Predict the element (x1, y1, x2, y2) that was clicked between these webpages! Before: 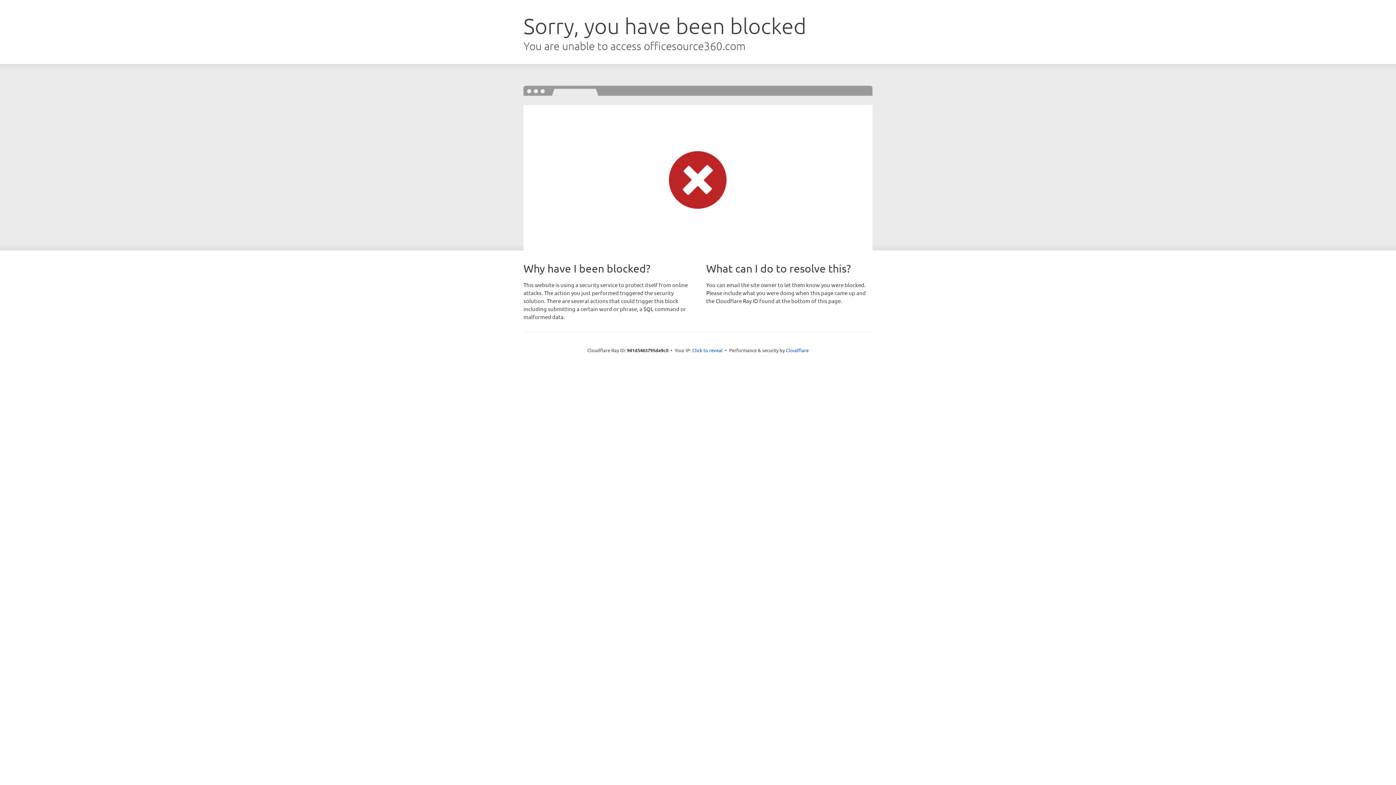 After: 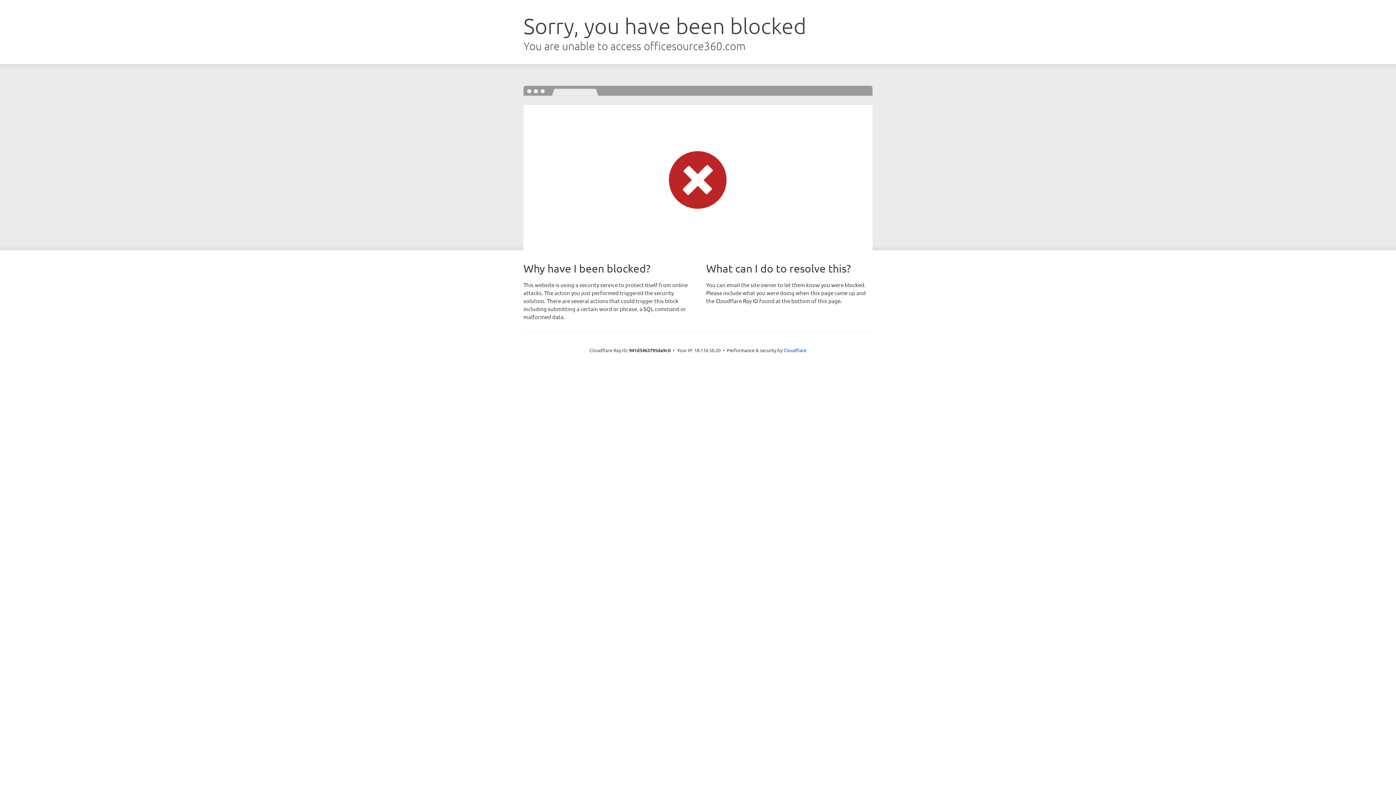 Action: label: Click to reveal bbox: (692, 346, 722, 353)